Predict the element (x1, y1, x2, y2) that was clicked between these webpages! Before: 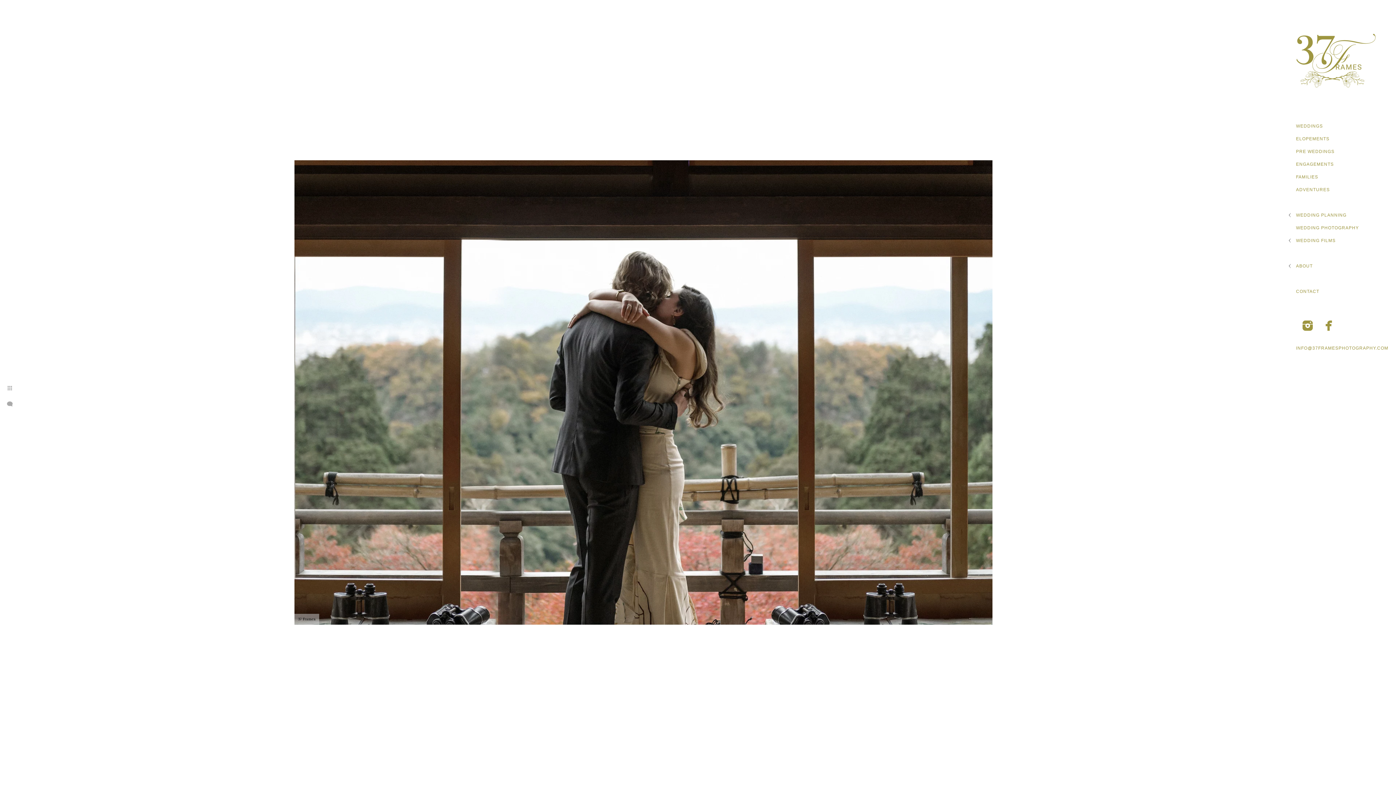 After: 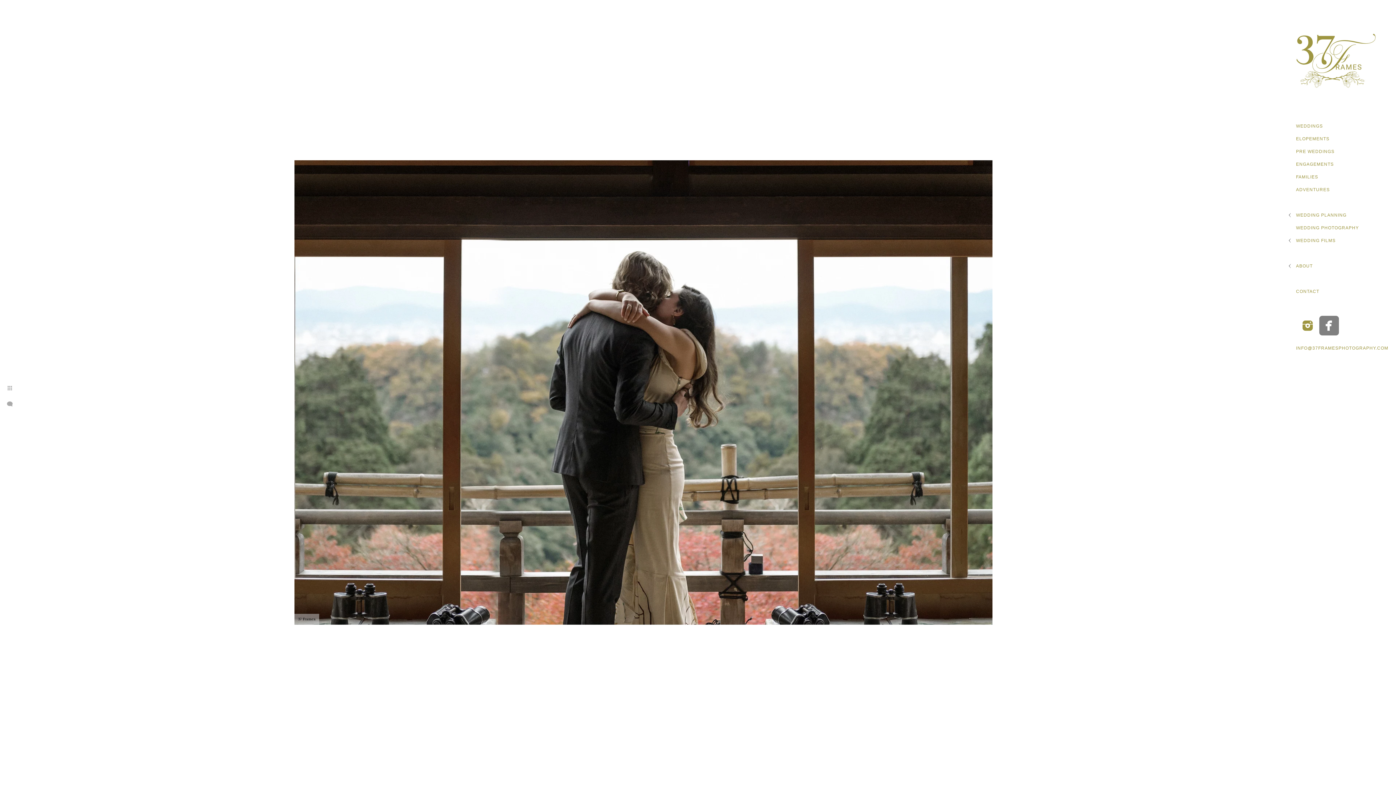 Action: bbox: (1319, 316, 1339, 335)